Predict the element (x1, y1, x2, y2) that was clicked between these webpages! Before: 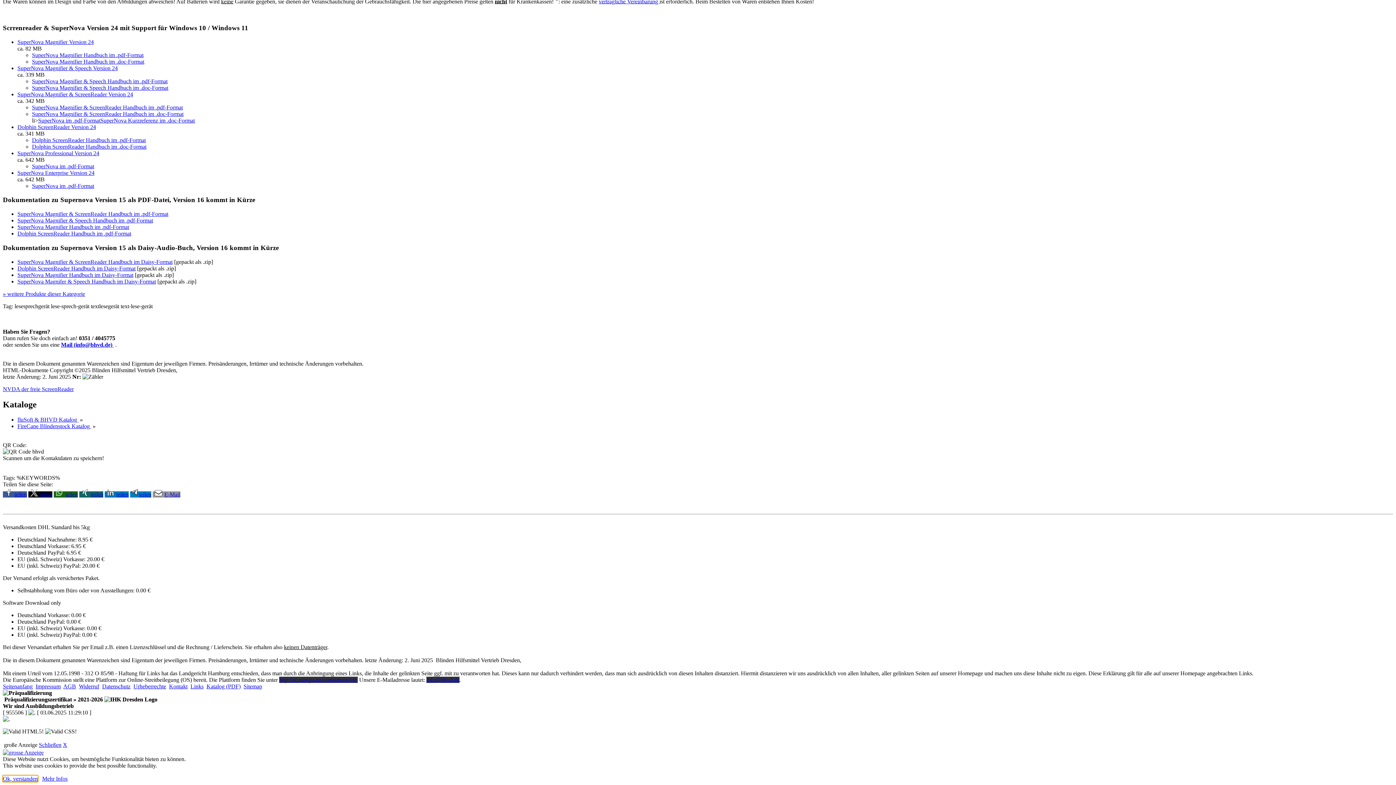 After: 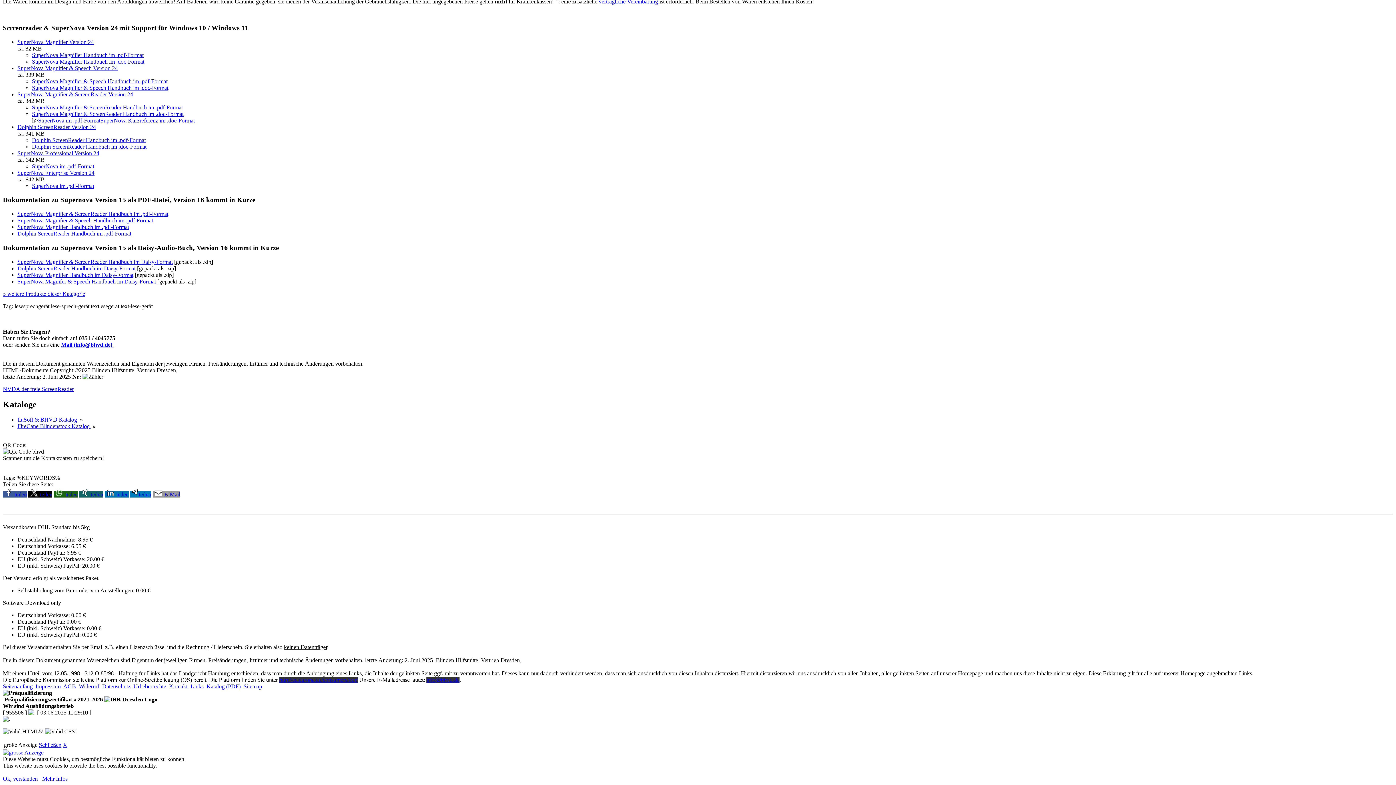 Action: bbox: (17, 224, 129, 230) label: SuperNova Magnifier Handbuch im .pdf-Format